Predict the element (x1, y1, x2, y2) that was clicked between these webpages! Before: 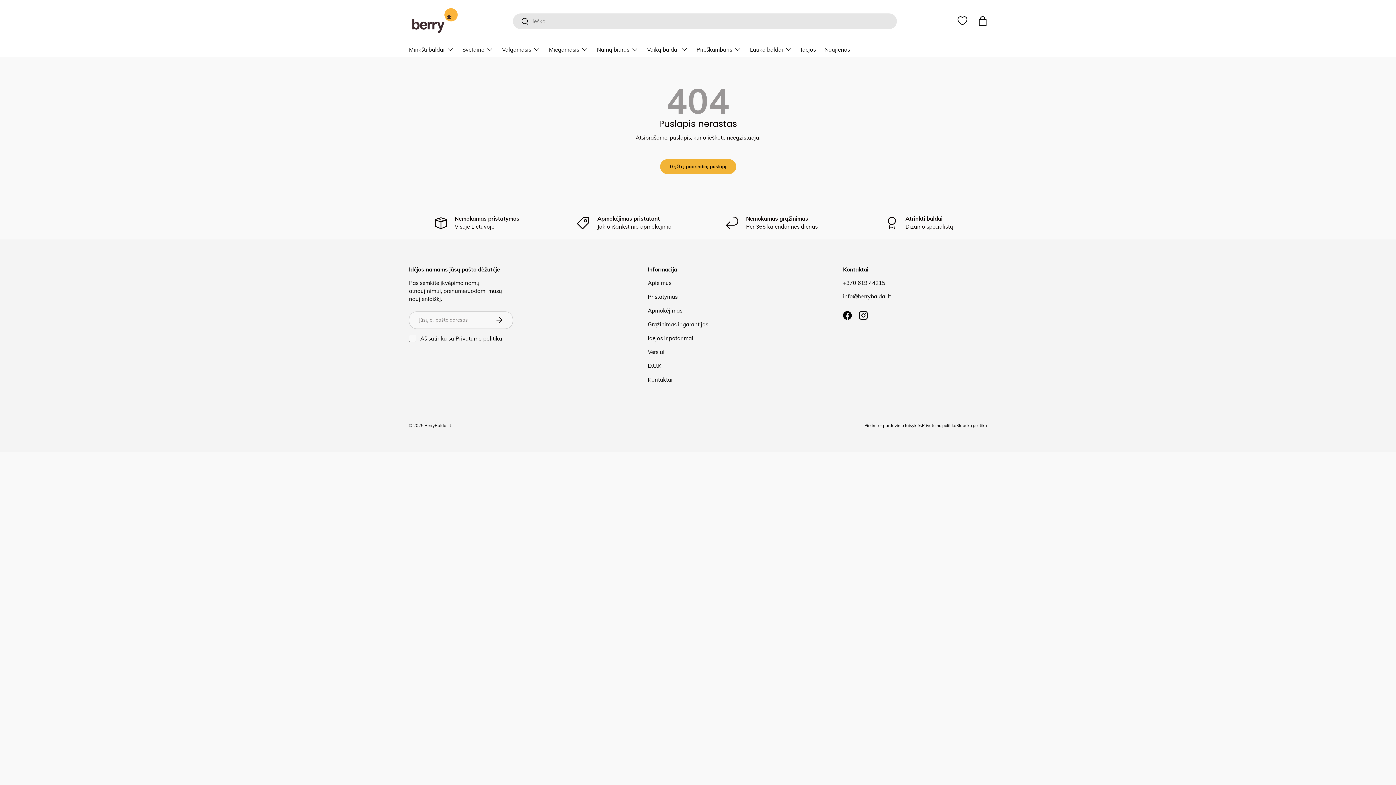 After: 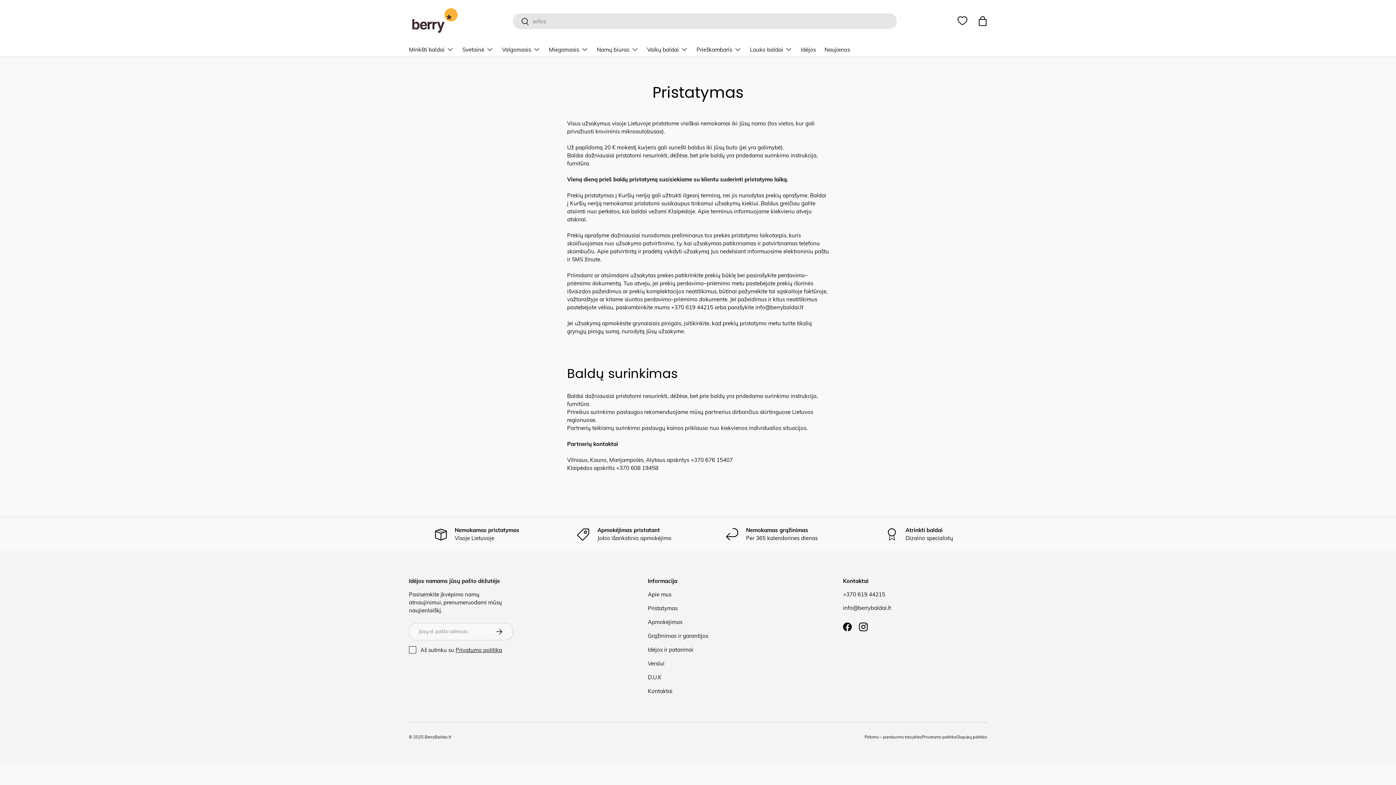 Action: bbox: (648, 293, 677, 300) label: Pristatymas